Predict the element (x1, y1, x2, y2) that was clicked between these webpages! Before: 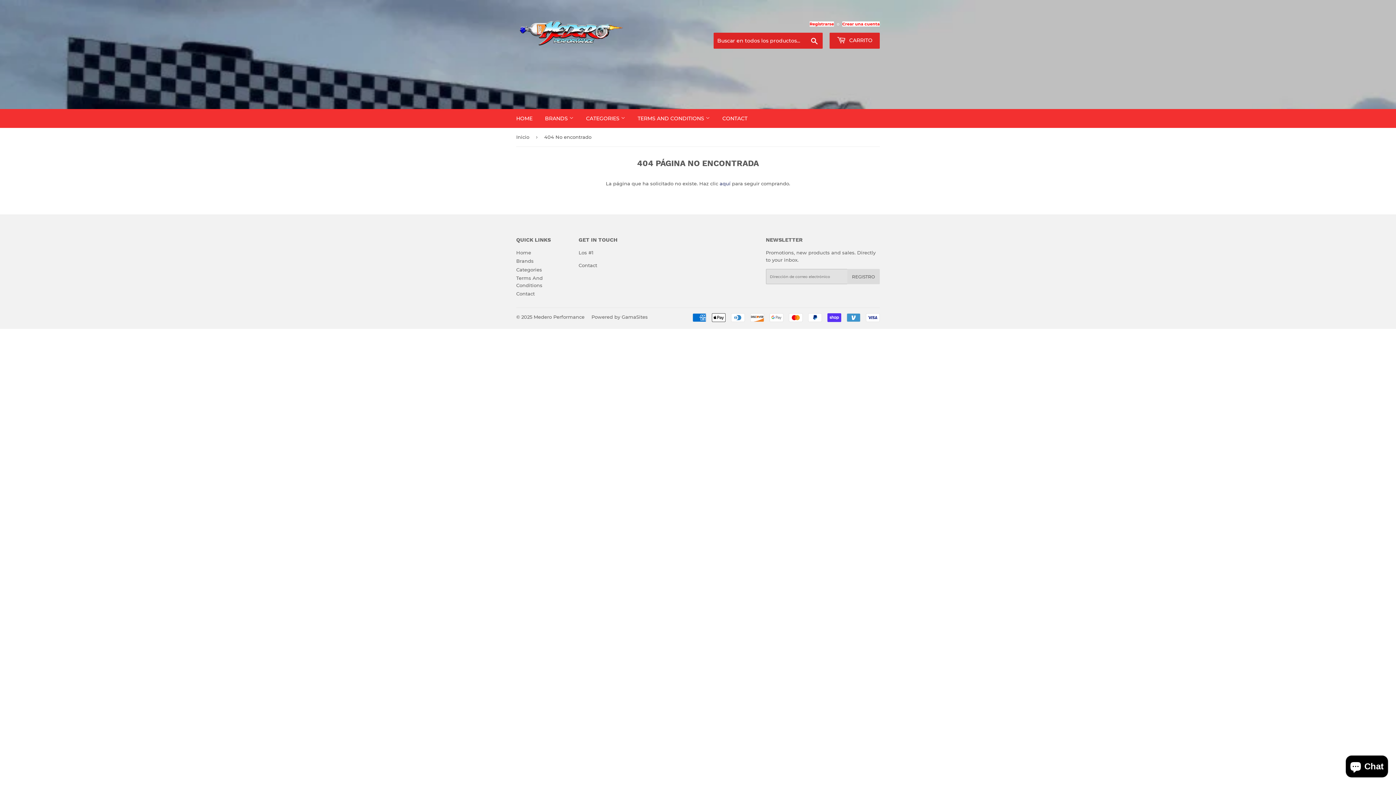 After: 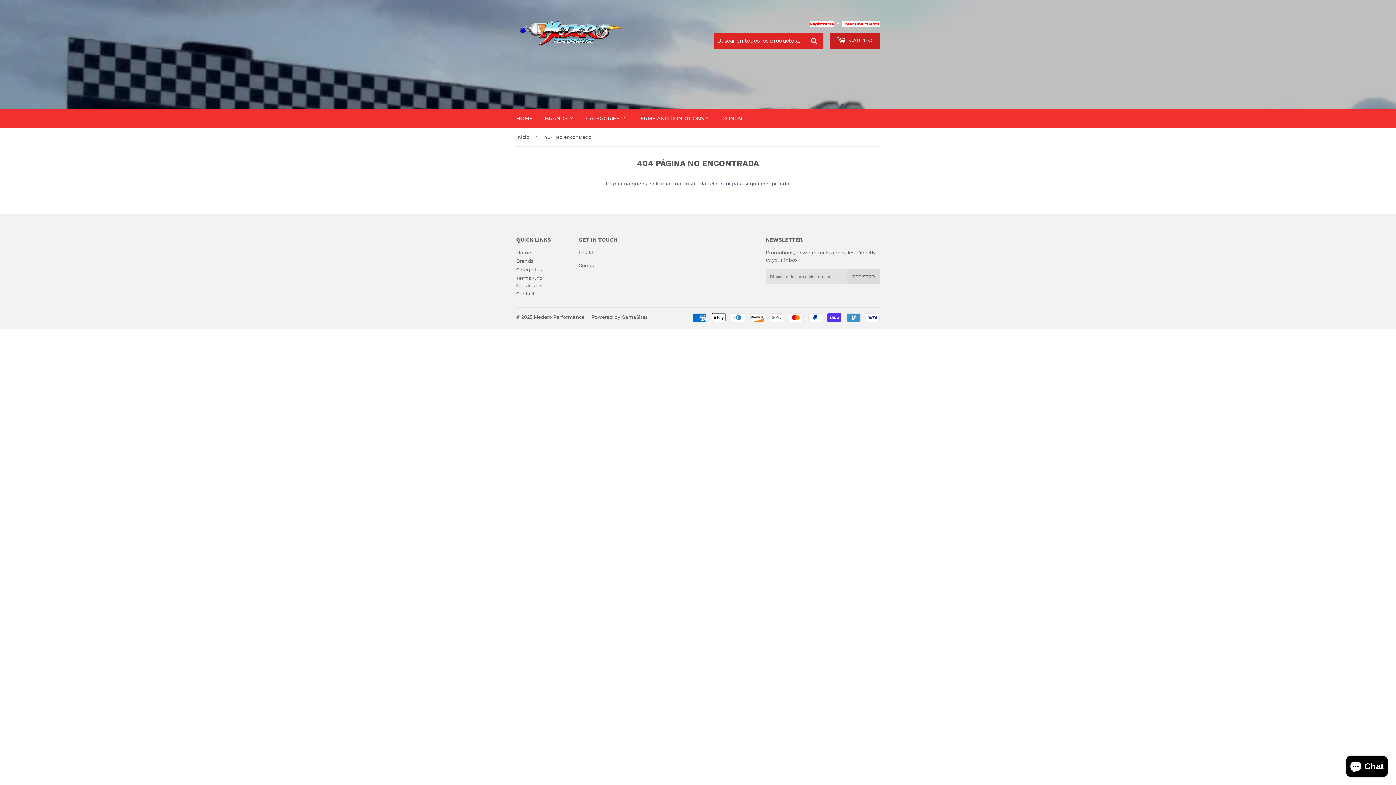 Action: bbox: (829, 32, 880, 48) label:  CARRITO